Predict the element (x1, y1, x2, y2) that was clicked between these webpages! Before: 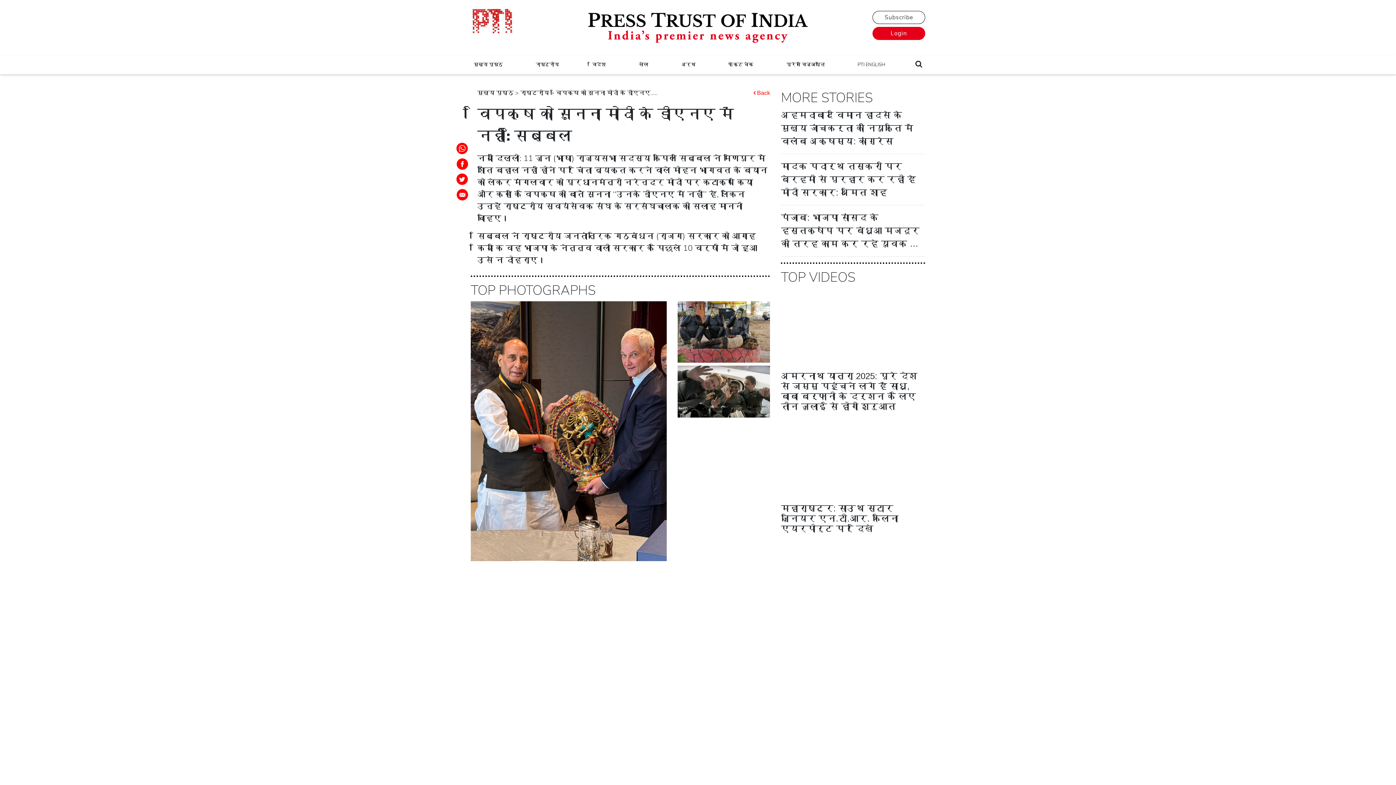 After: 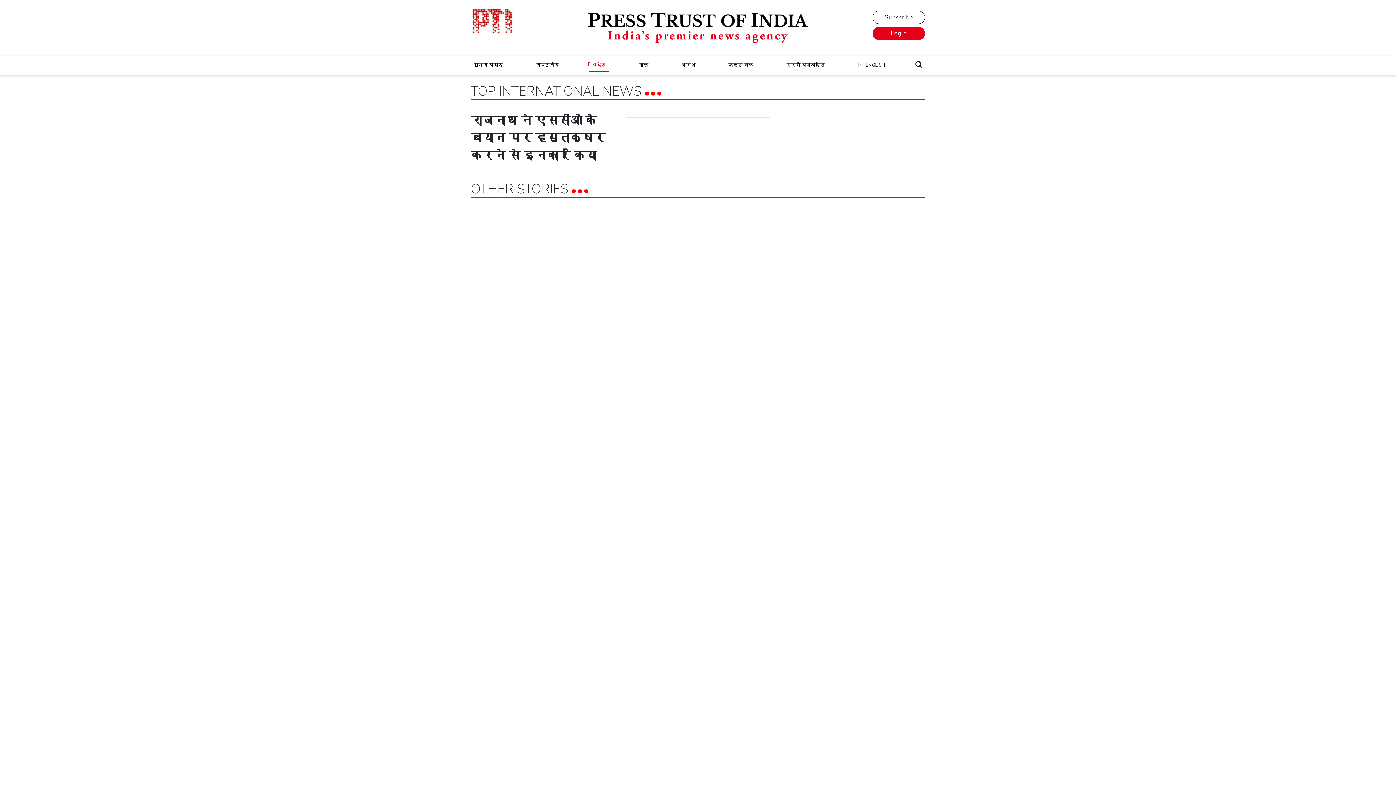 Action: bbox: (589, 58, 609, 71) label: विदेश